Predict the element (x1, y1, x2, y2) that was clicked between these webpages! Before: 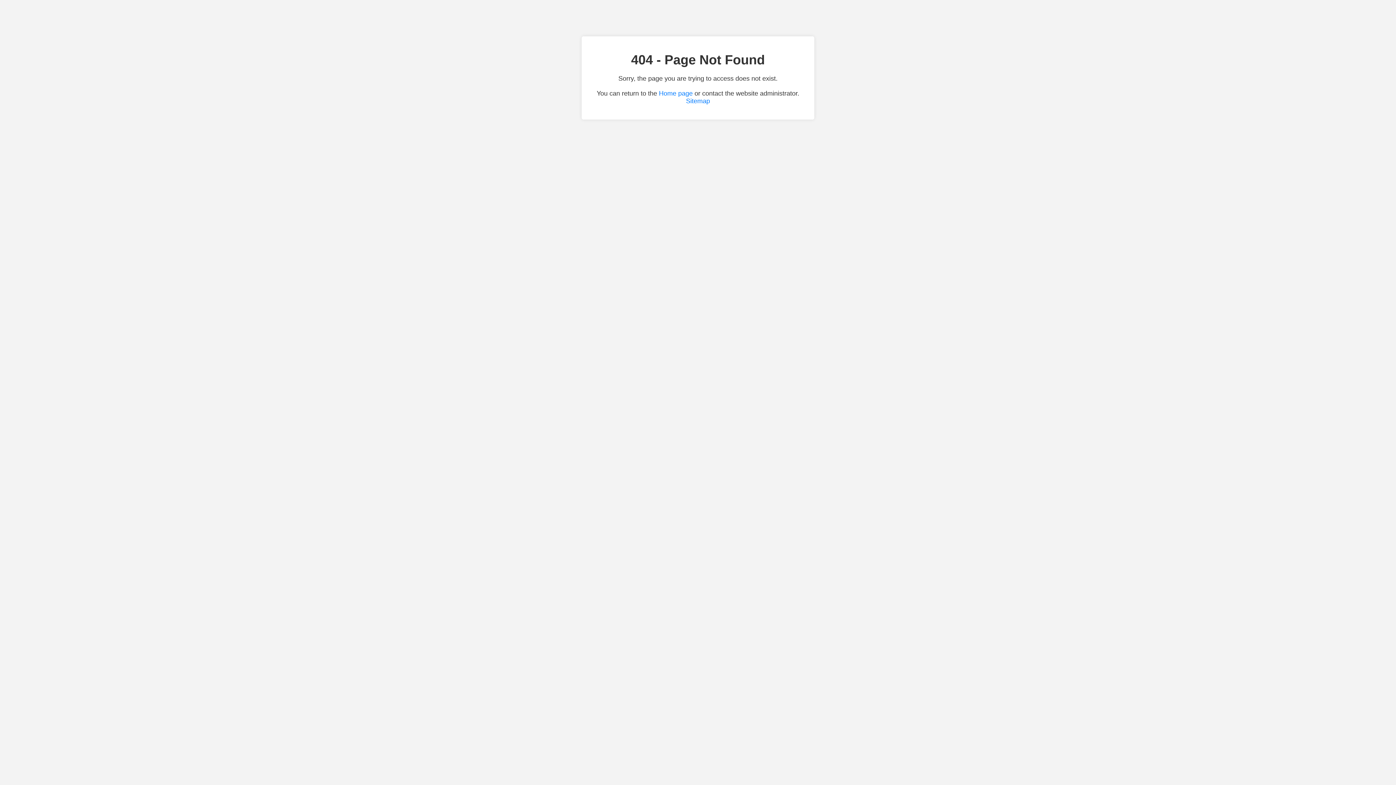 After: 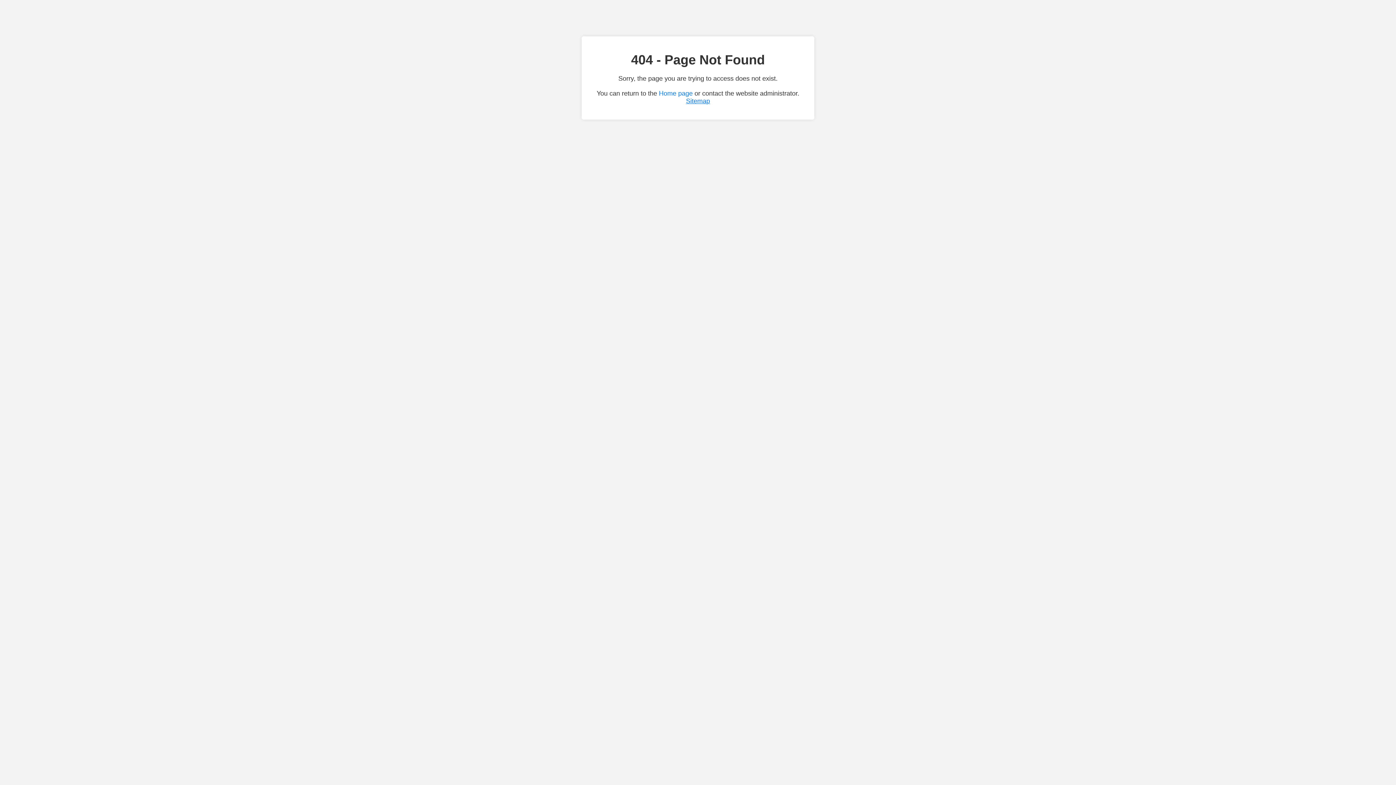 Action: bbox: (686, 97, 710, 104) label: Sitemap